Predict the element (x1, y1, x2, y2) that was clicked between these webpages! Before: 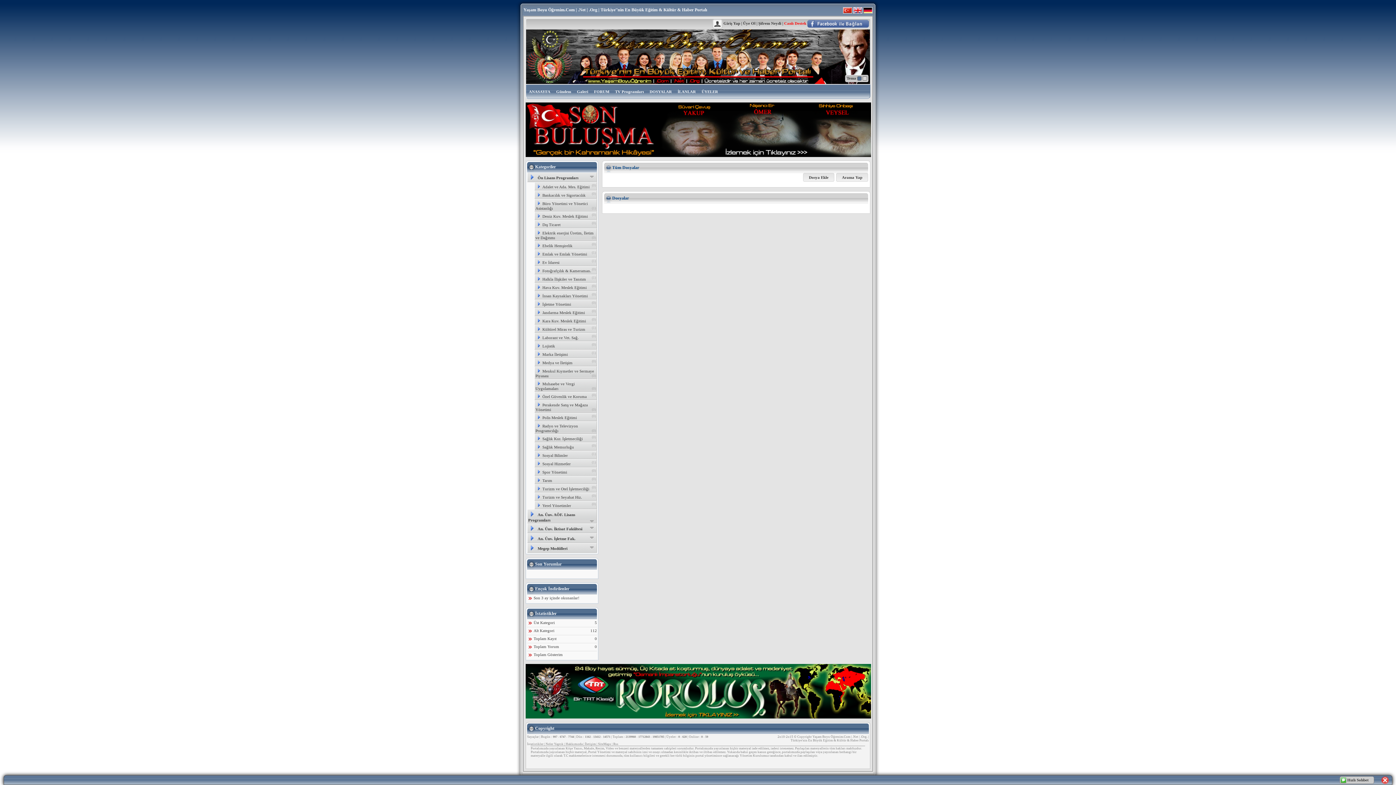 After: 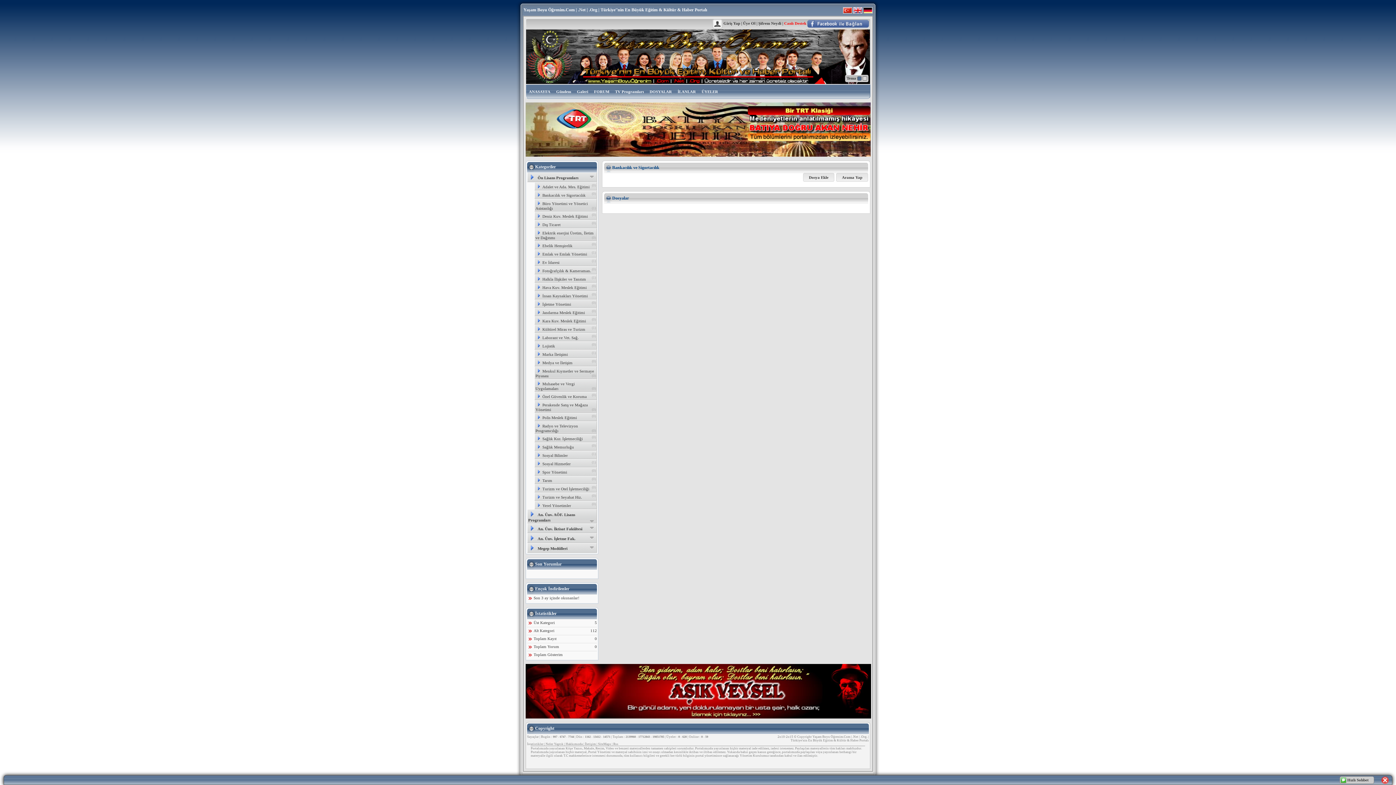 Action: bbox: (534, 190, 597, 198) label: Bankacılık ve Sigortacılık
(0)